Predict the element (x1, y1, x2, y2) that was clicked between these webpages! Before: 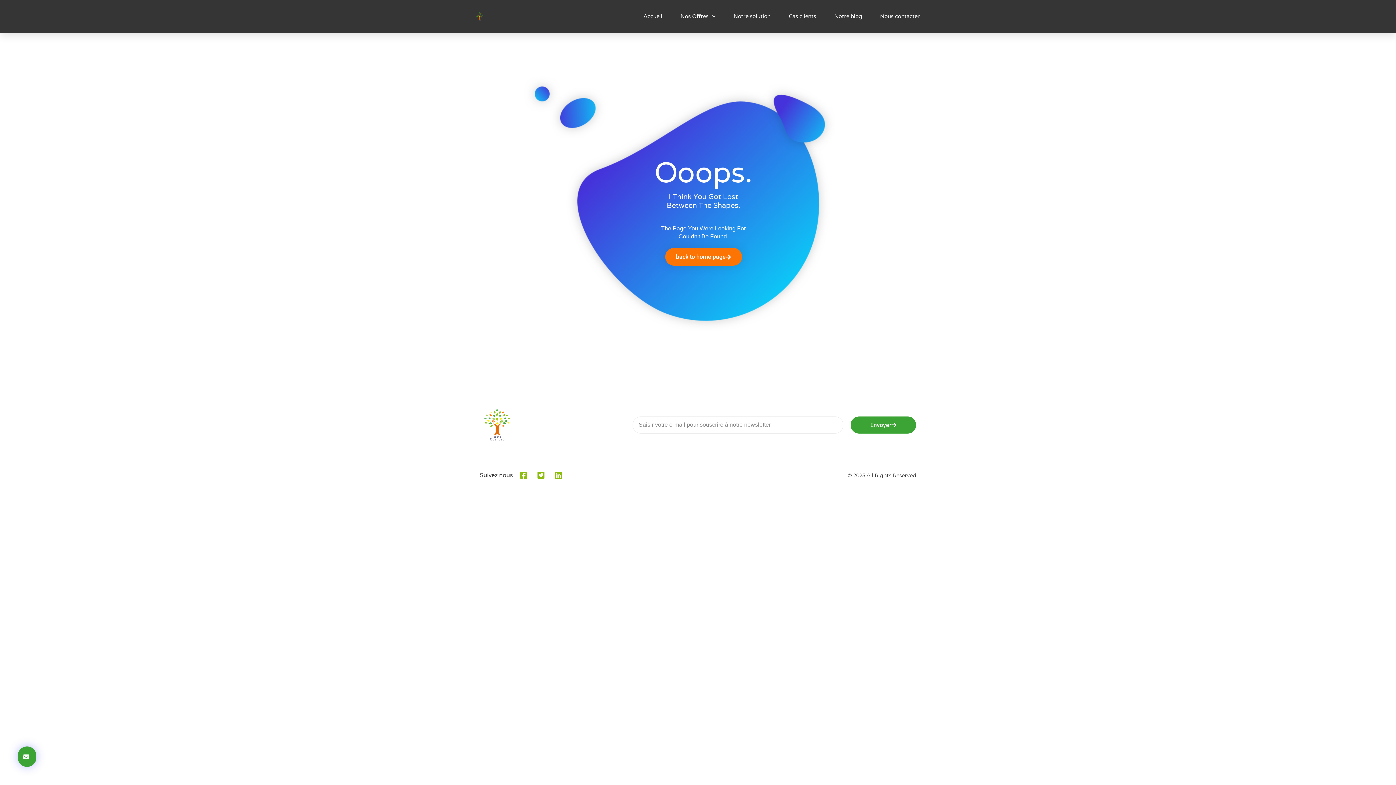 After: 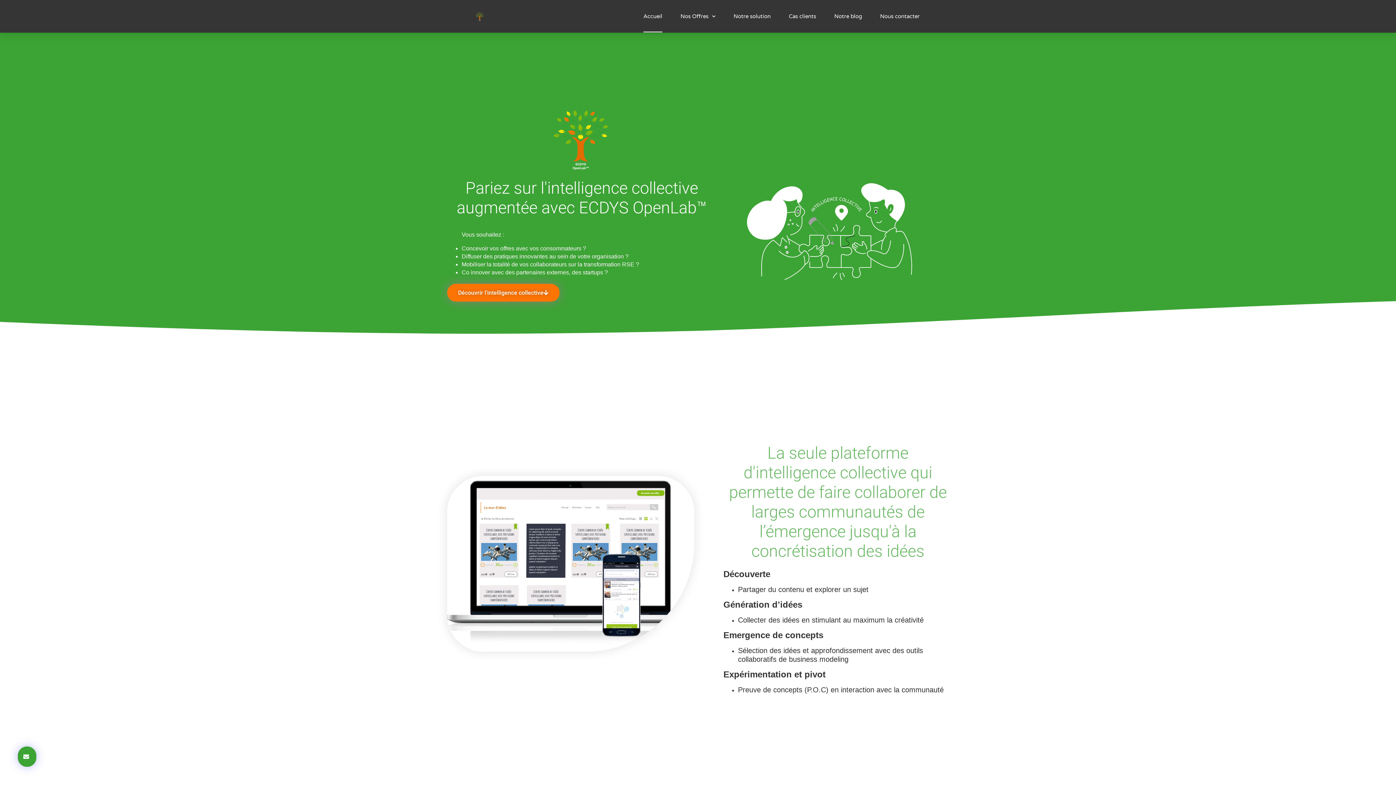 Action: label: back to home page bbox: (665, 248, 742, 265)